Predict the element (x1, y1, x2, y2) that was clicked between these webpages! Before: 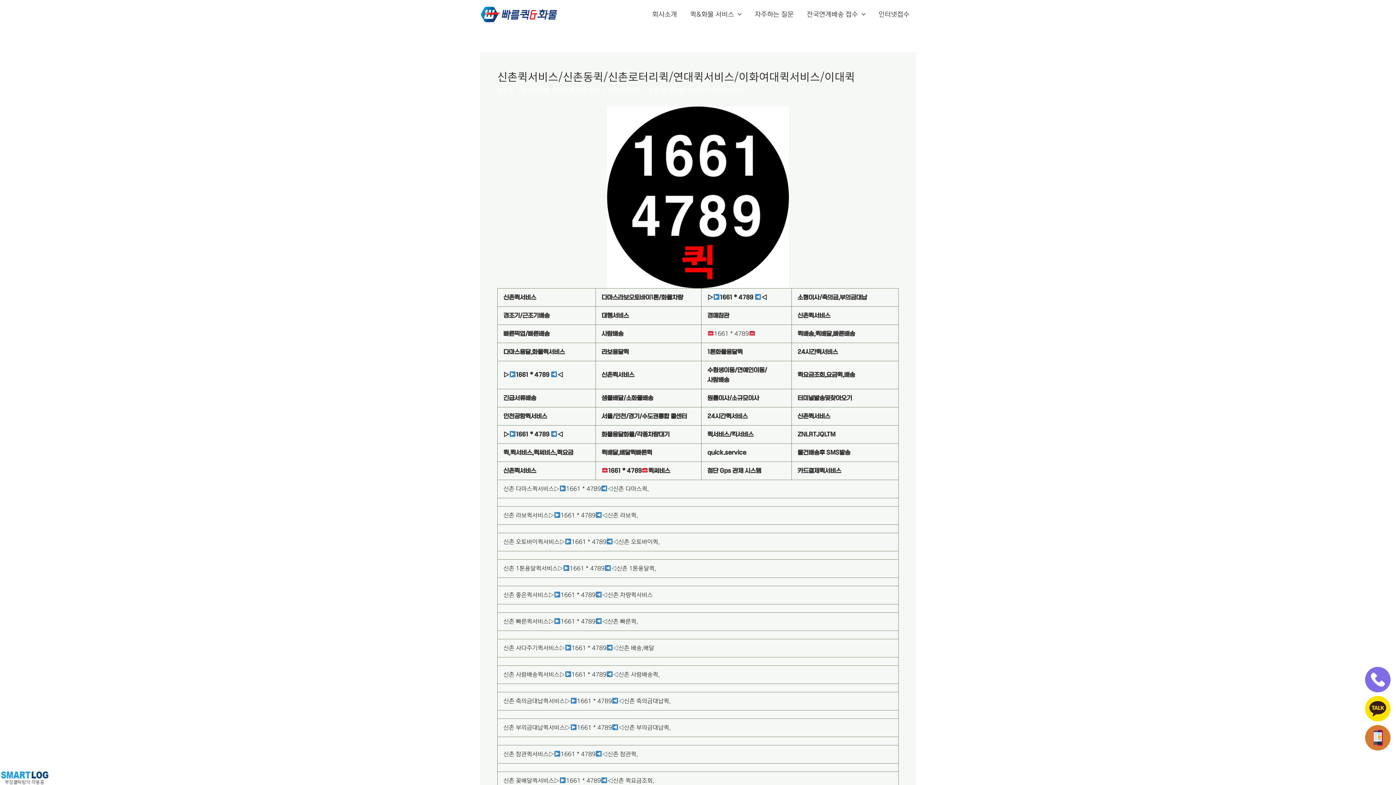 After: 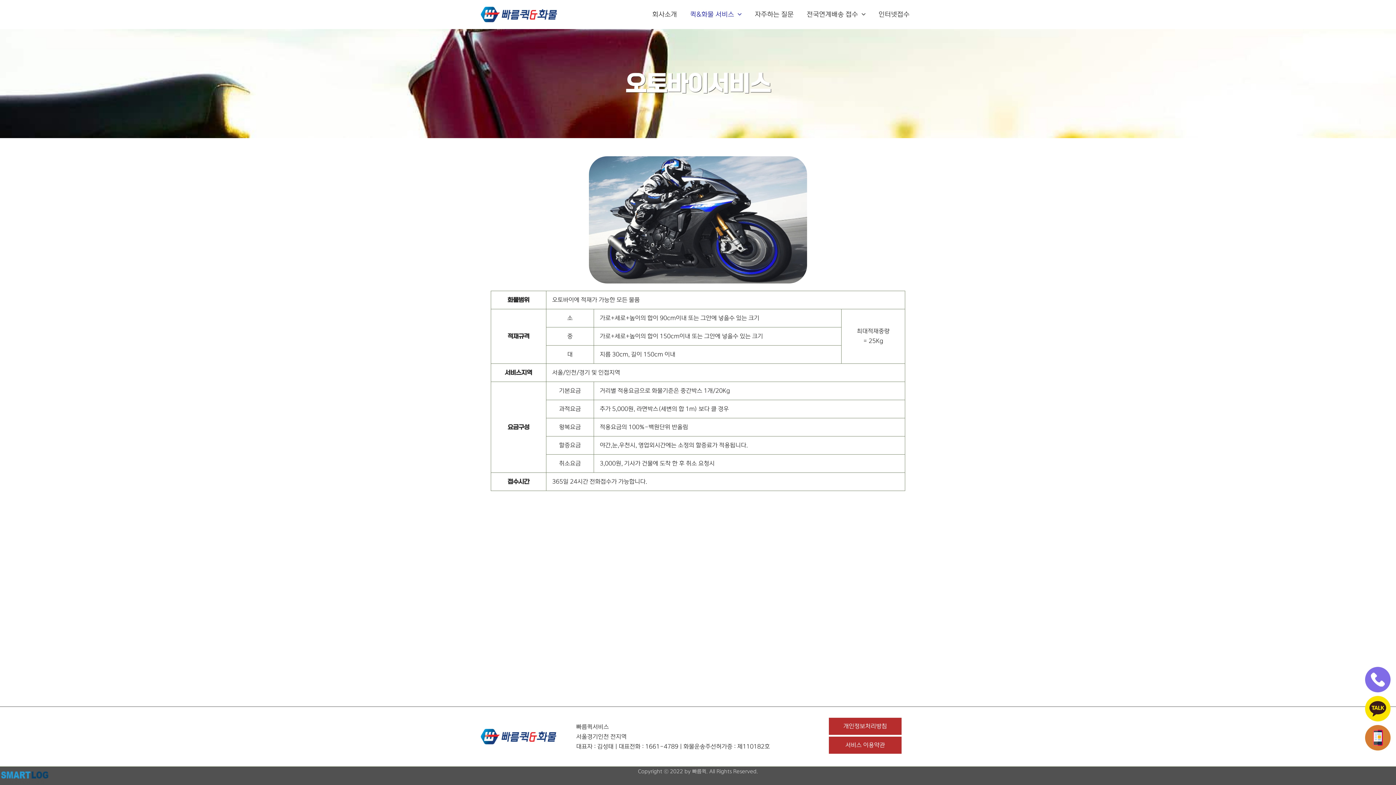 Action: label: 퀵&화물 서비스 bbox: (683, 1, 748, 27)